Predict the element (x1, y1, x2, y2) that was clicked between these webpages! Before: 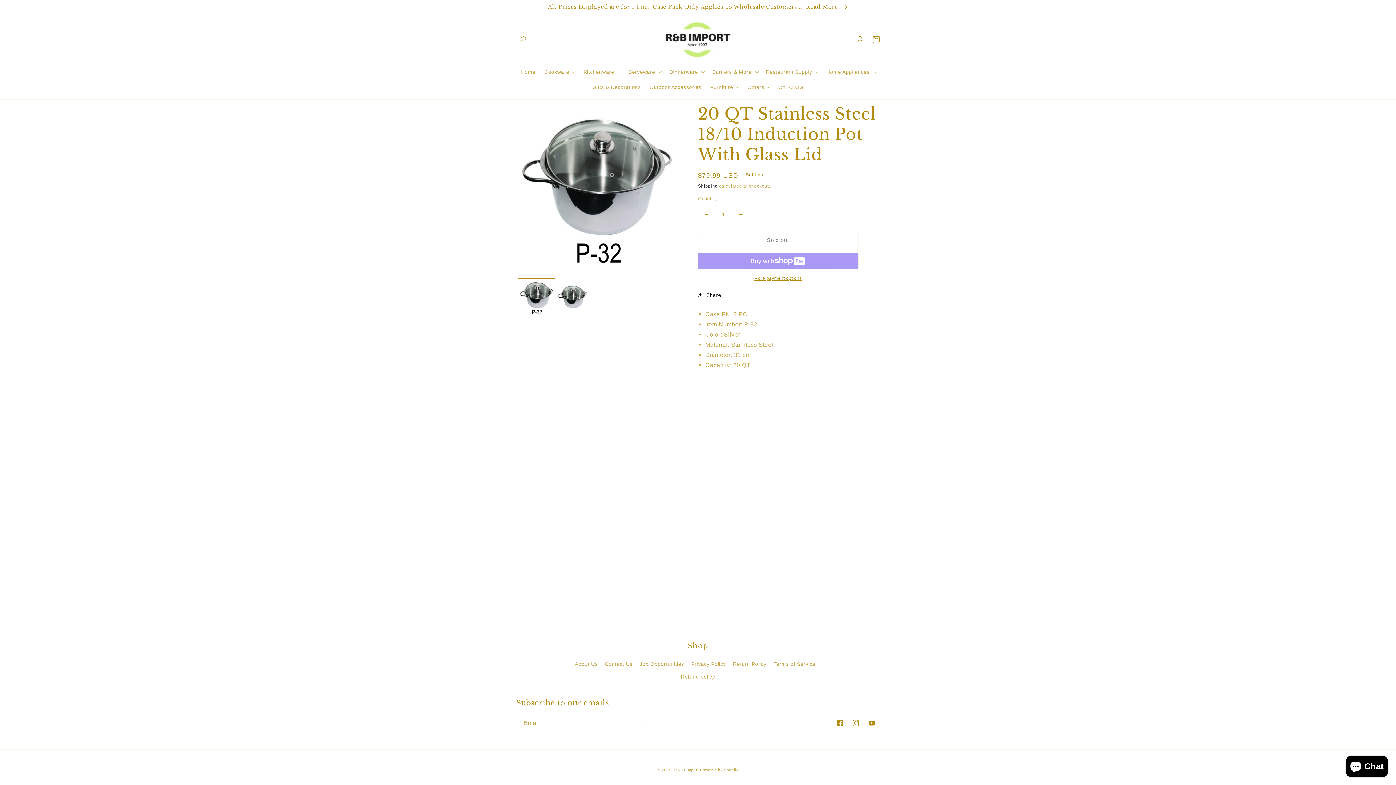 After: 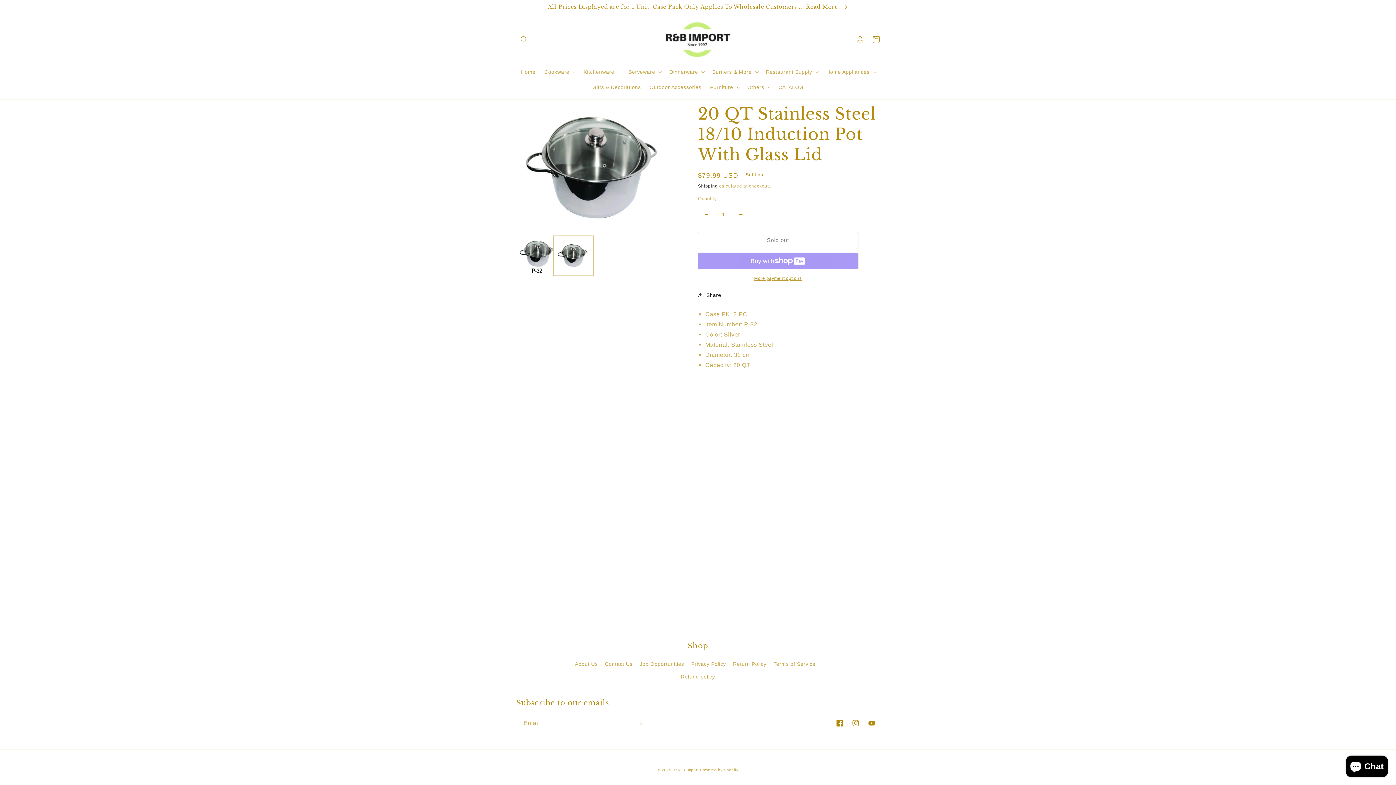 Action: label: Load image 2 in gallery view bbox: (555, 278, 592, 315)